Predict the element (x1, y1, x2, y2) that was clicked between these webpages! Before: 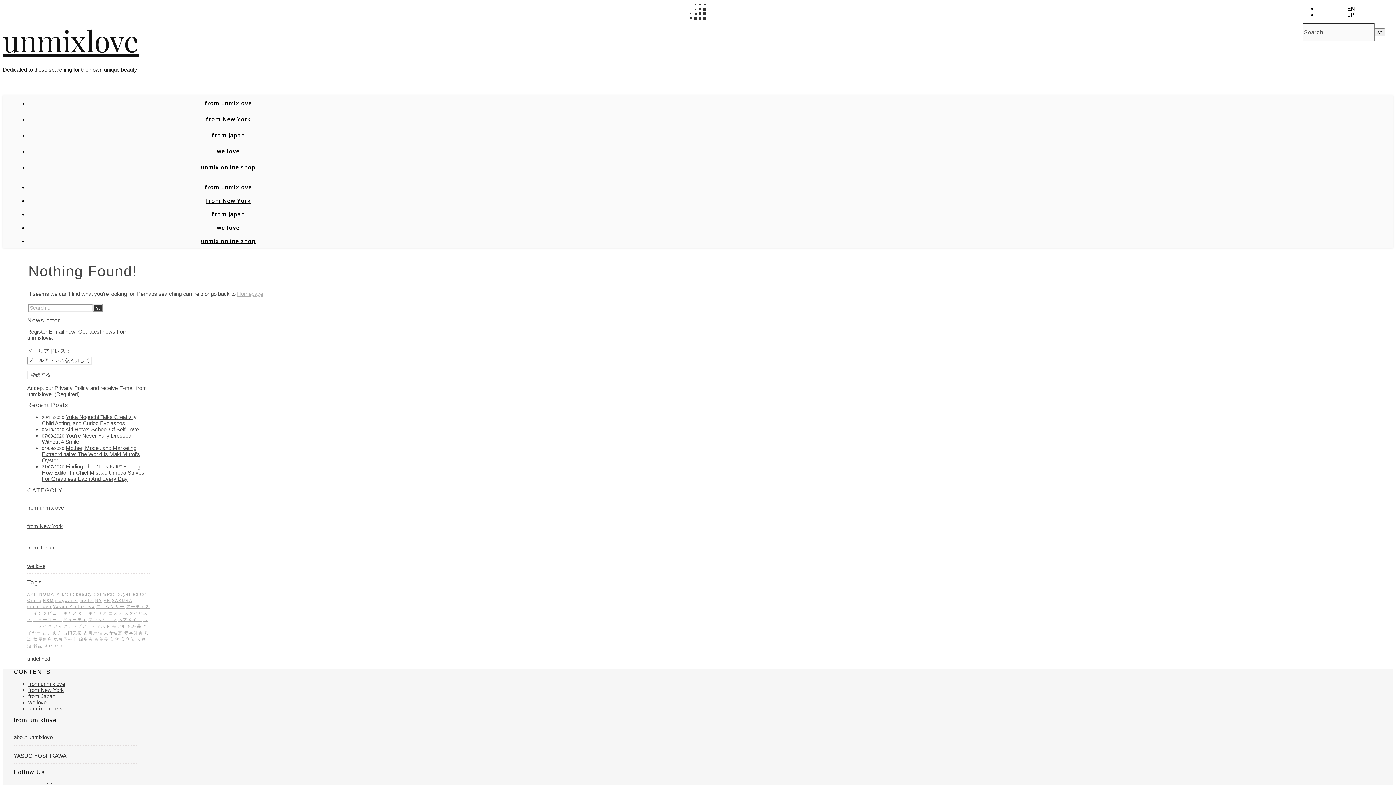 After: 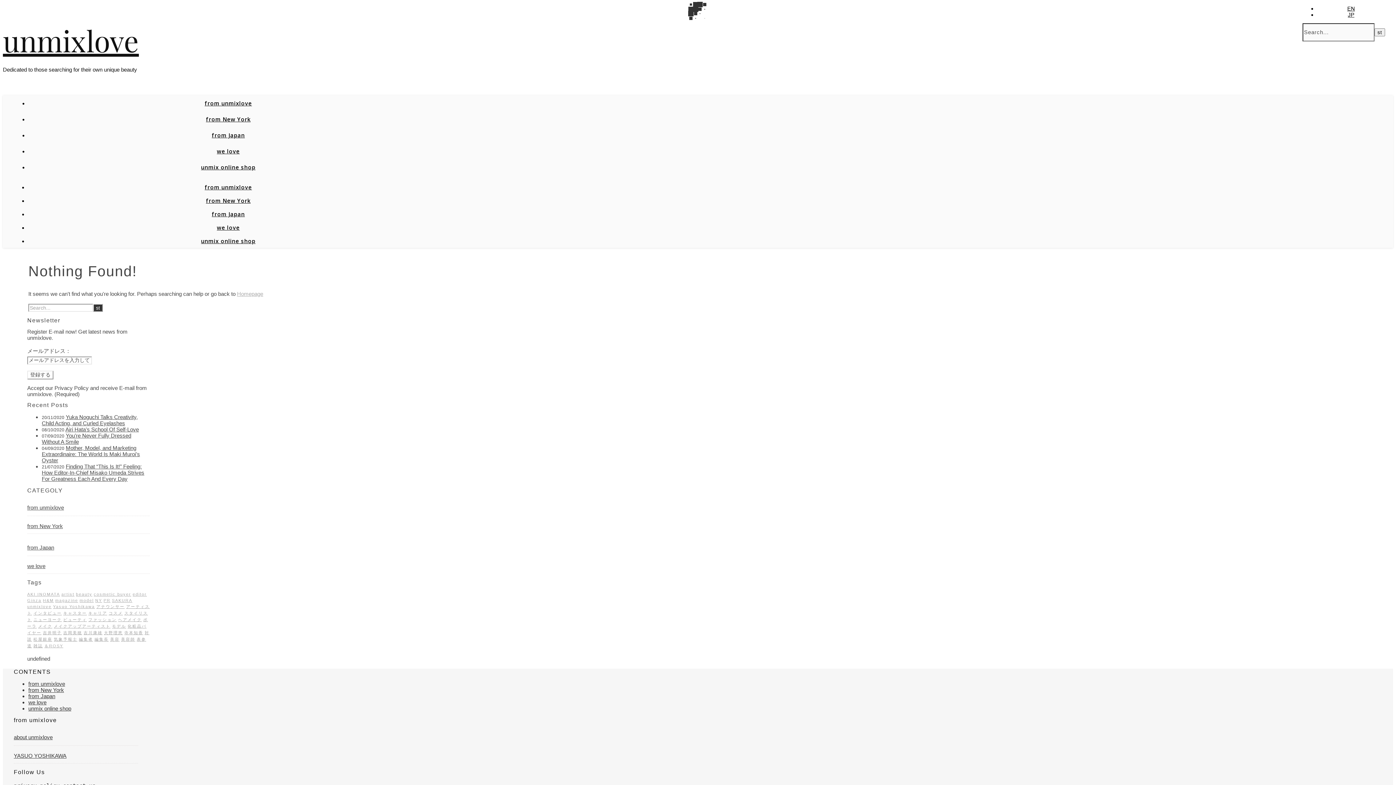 Action: label: 松屋銀座 (1 item) bbox: (33, 637, 52, 641)